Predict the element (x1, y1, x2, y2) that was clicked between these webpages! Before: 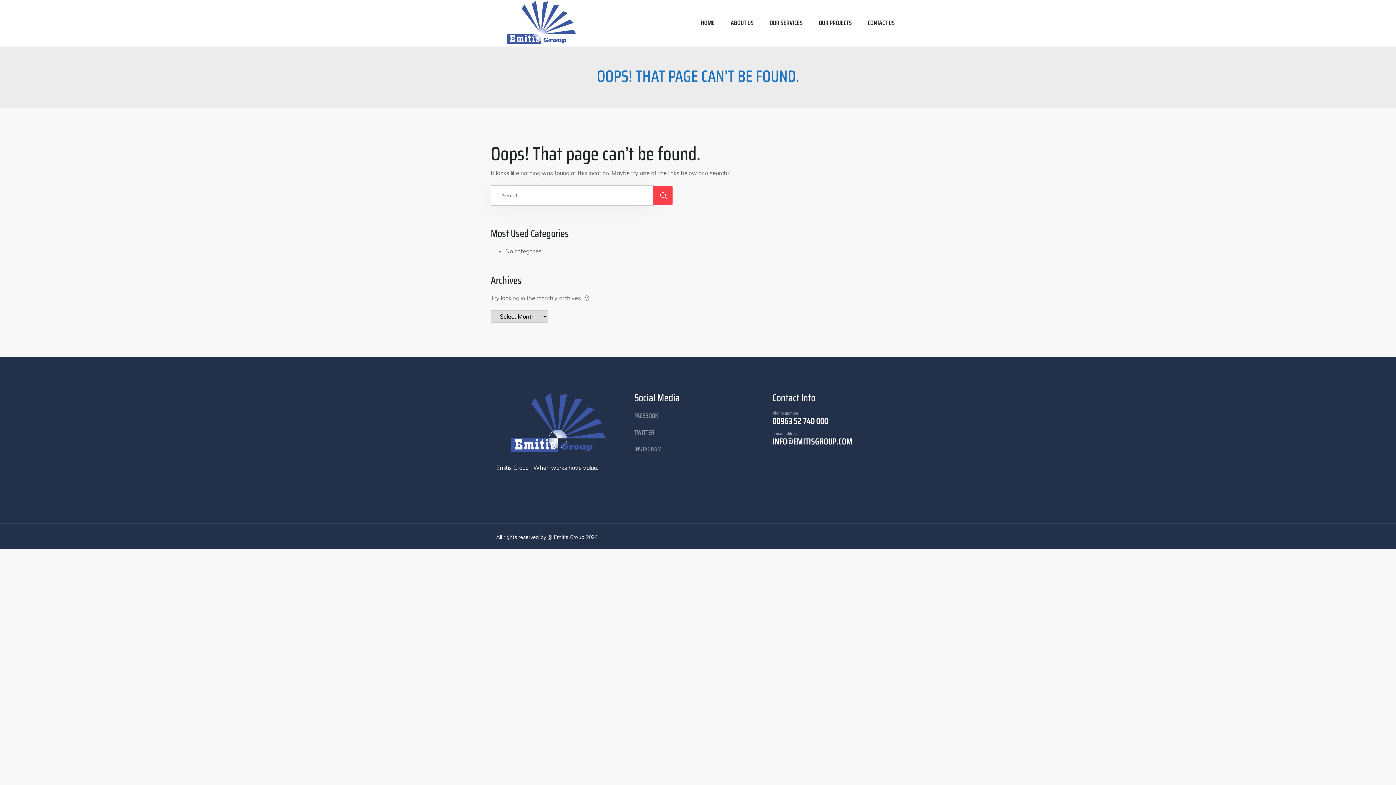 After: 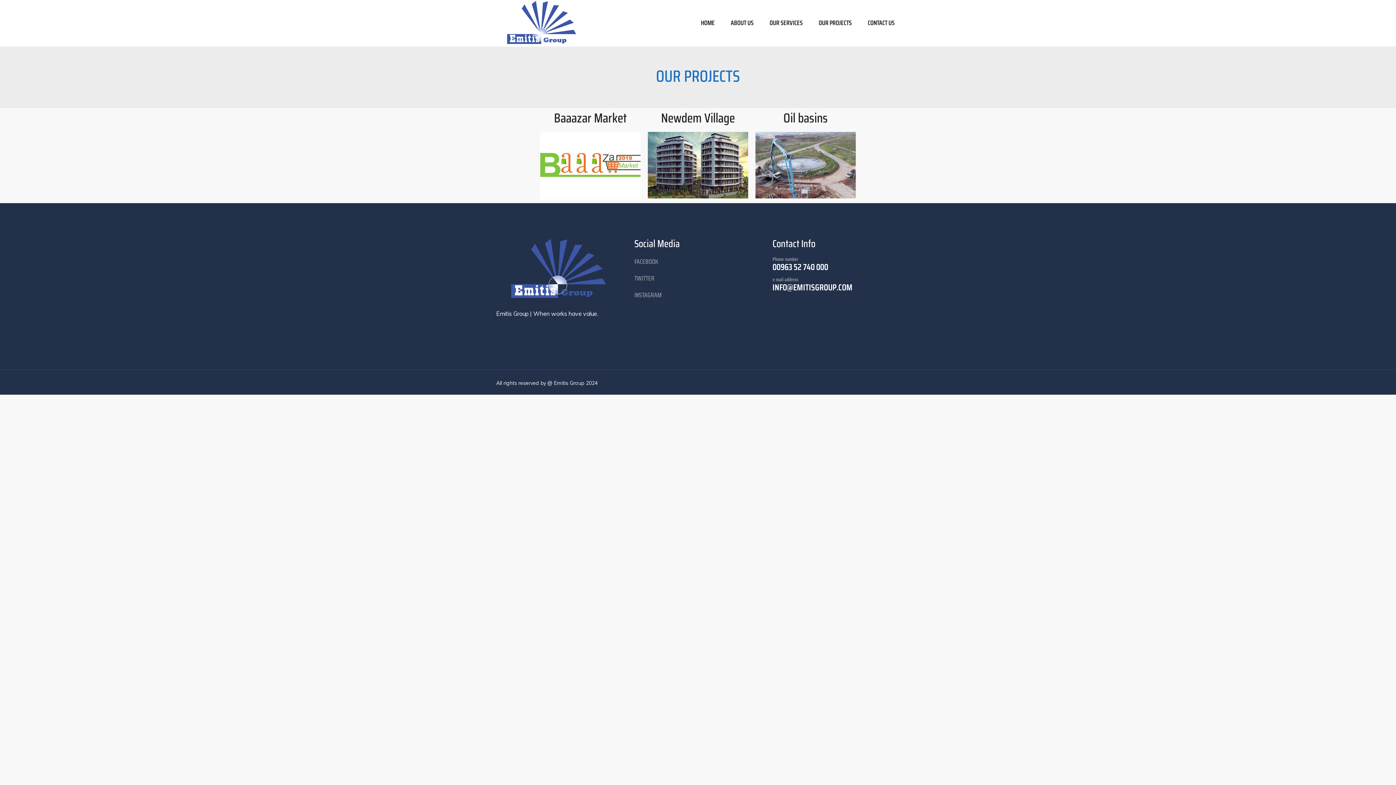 Action: label: OUR PROJECTS bbox: (818, 6, 857, 40)